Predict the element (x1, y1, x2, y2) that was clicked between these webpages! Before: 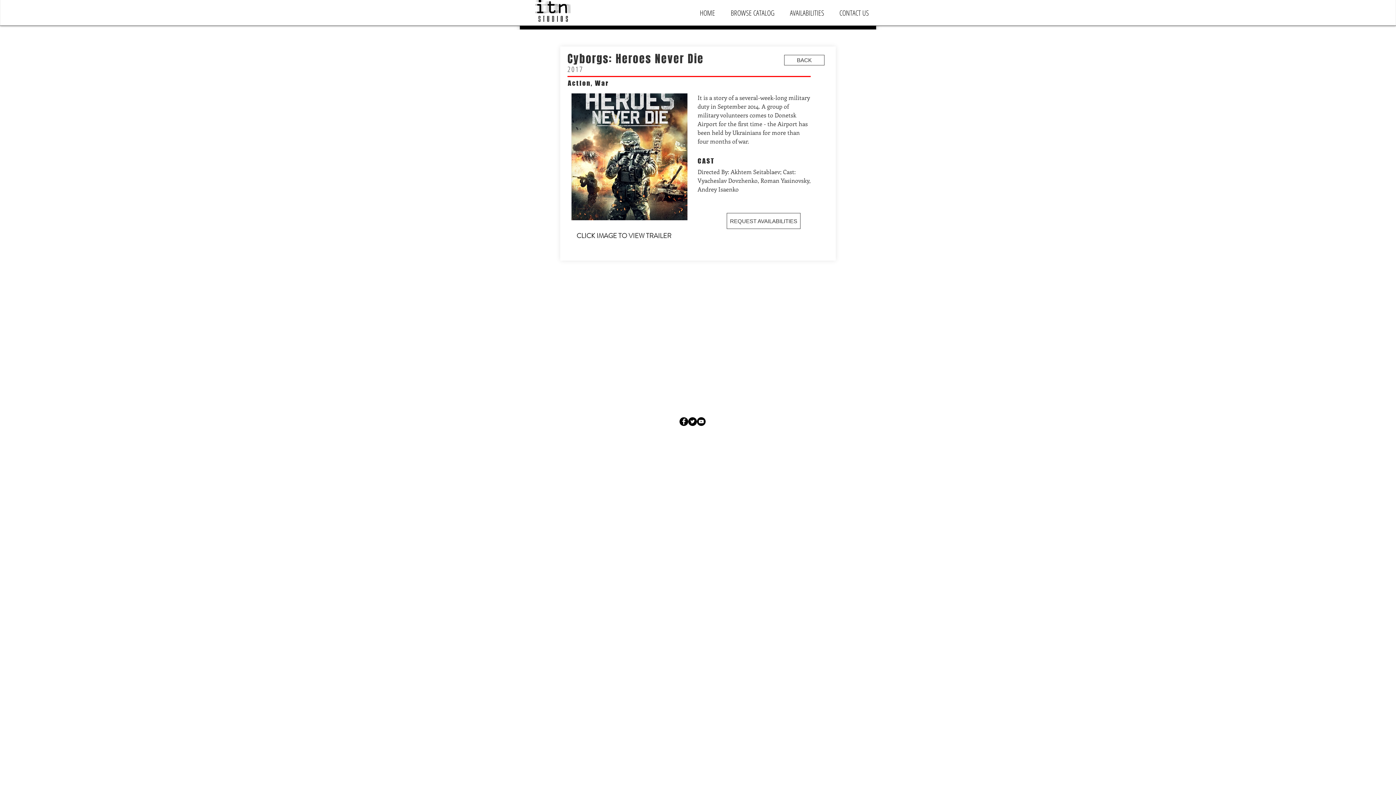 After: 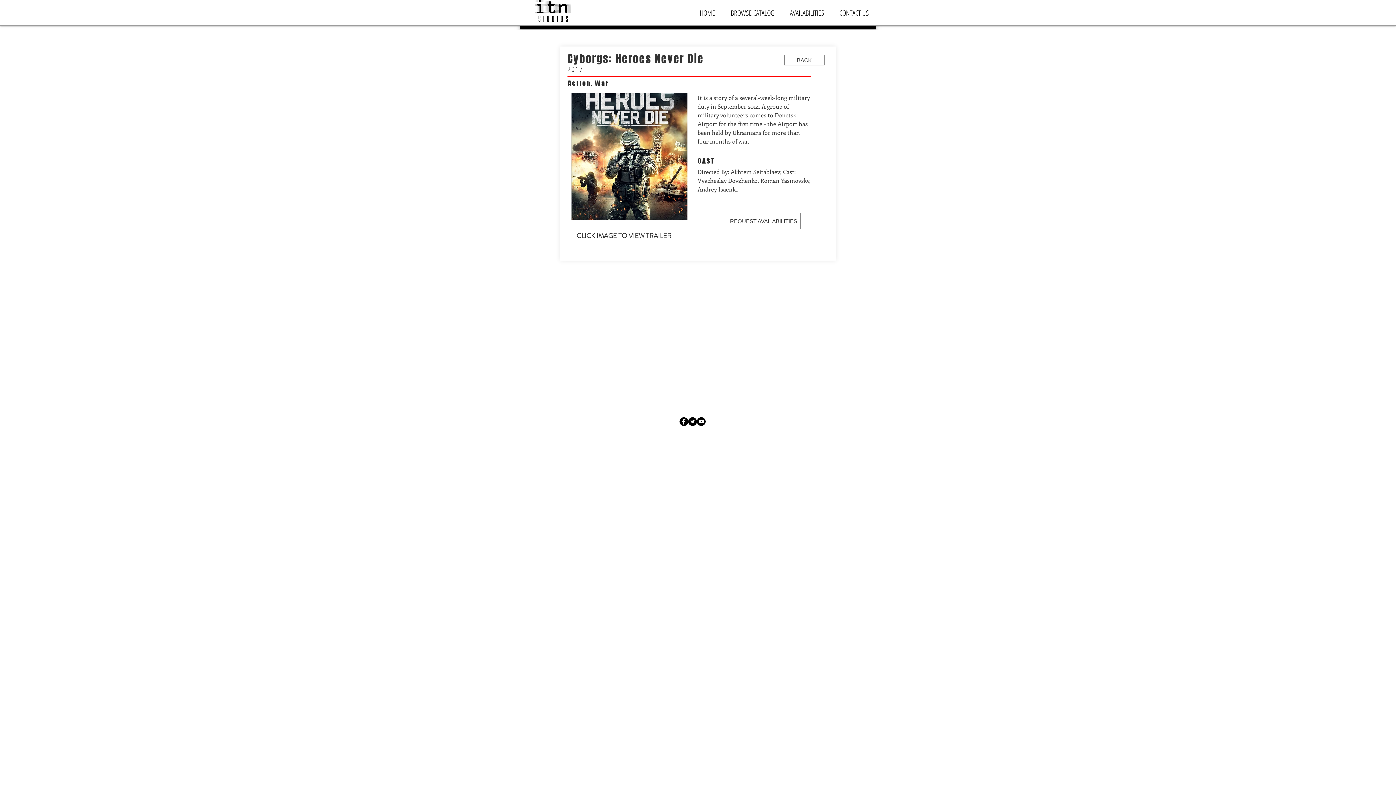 Action: bbox: (688, 417, 697, 426) label: Twitter - Black Circle